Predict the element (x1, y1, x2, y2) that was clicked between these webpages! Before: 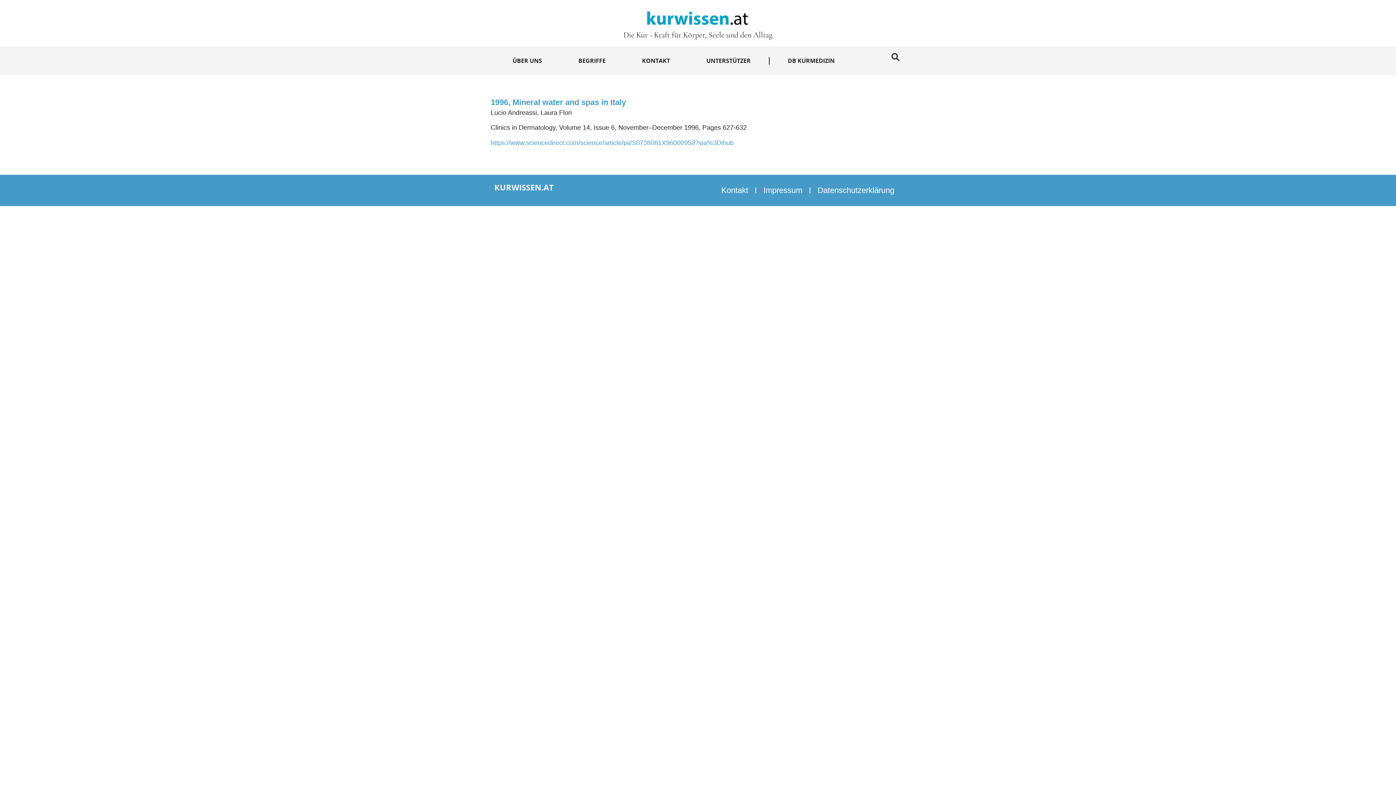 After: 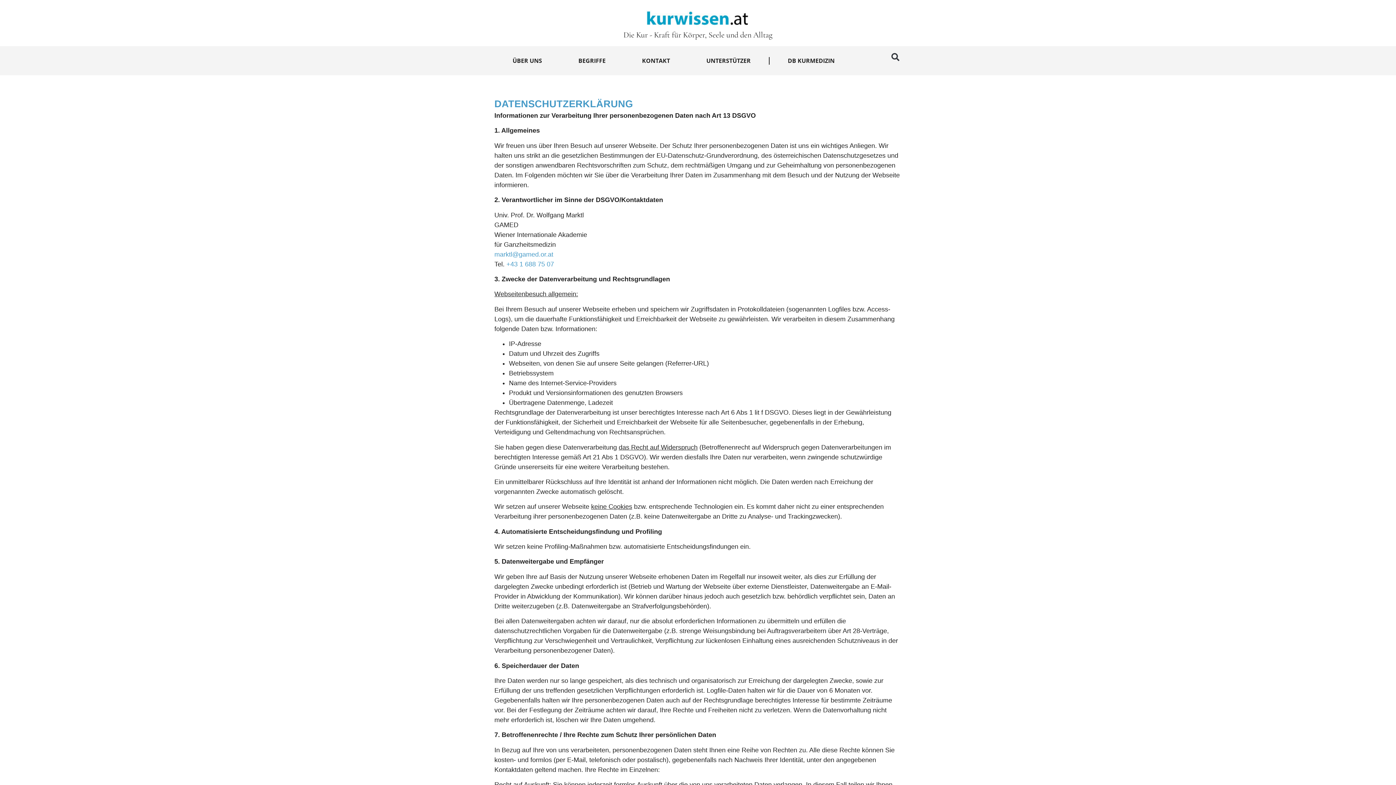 Action: bbox: (810, 182, 901, 198) label: Datenschutzerklärung